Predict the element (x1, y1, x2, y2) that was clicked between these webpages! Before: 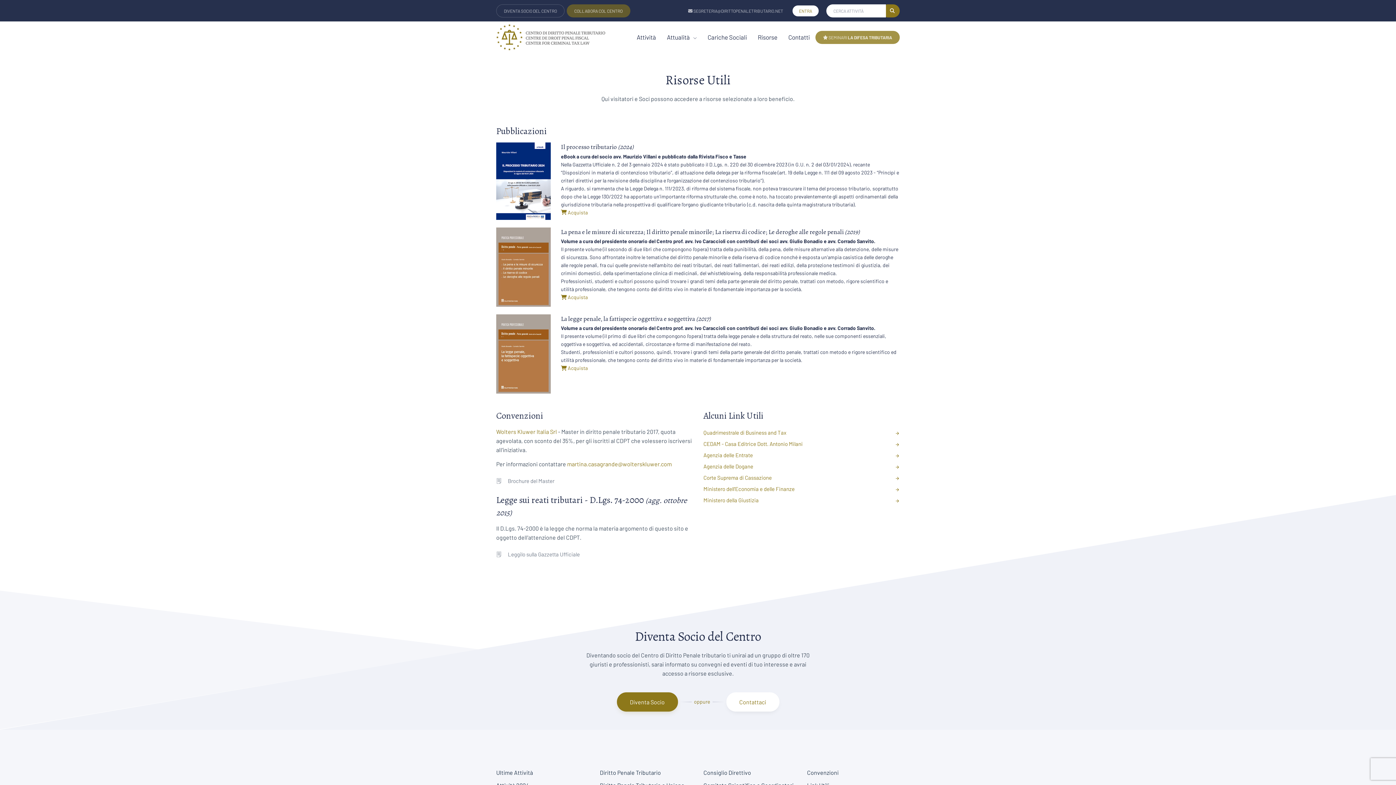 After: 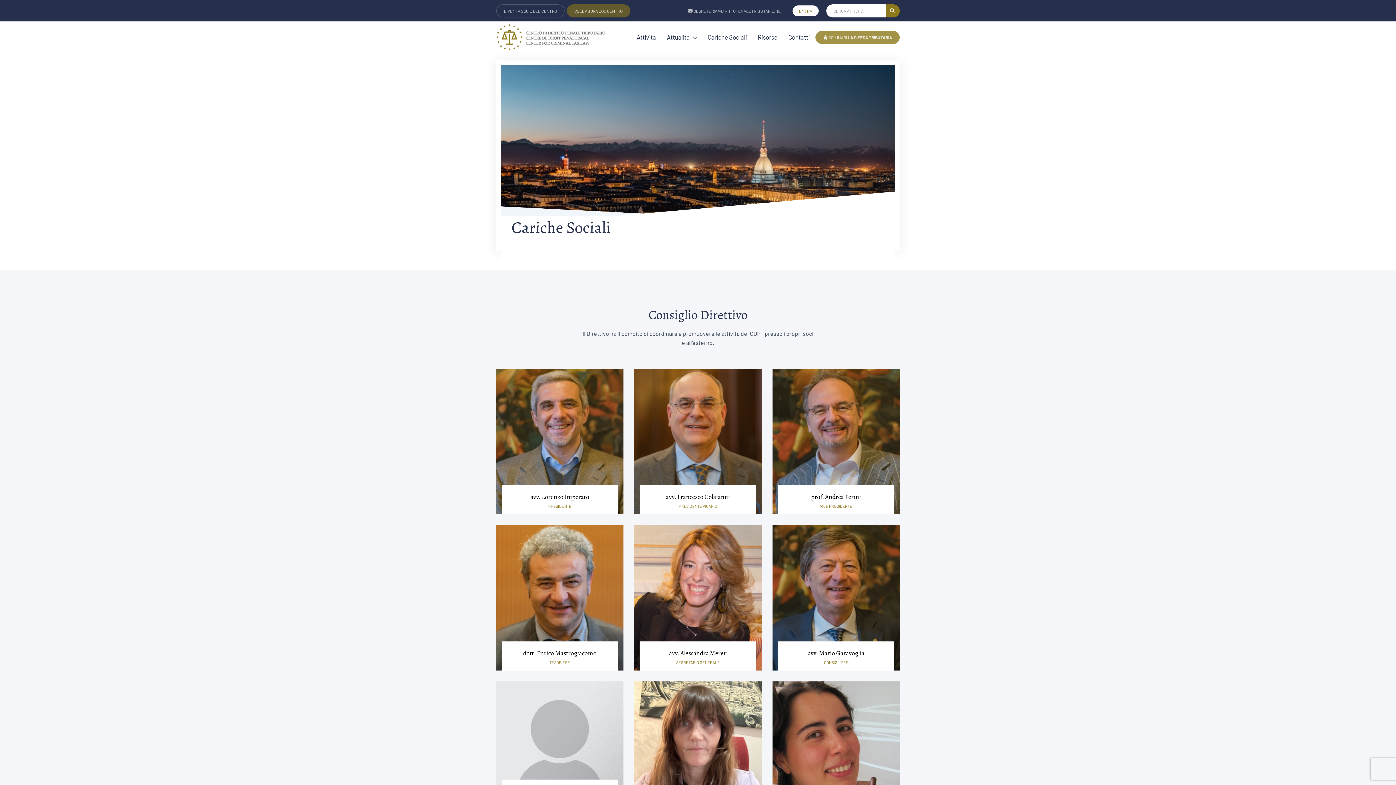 Action: label: Consiglio Direttivo bbox: (703, 769, 751, 776)